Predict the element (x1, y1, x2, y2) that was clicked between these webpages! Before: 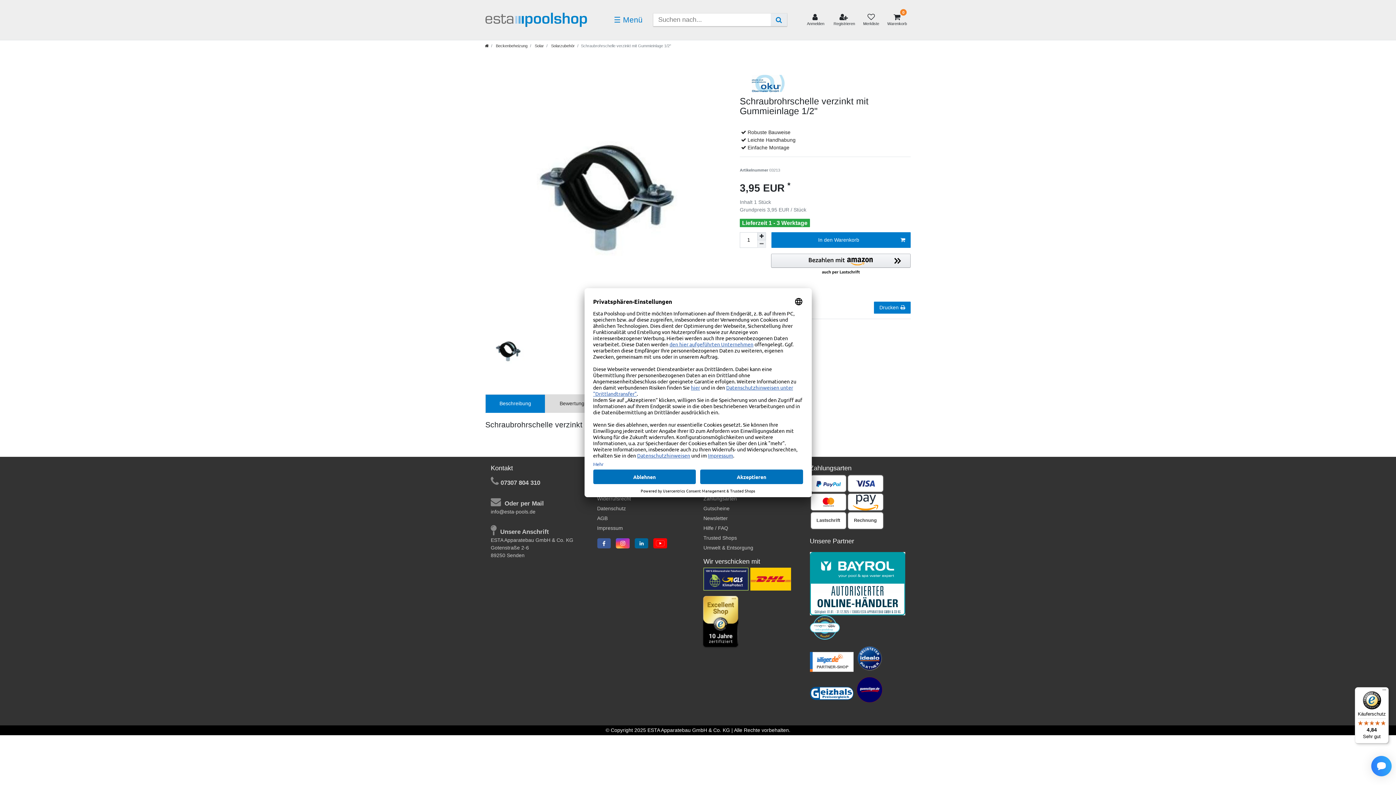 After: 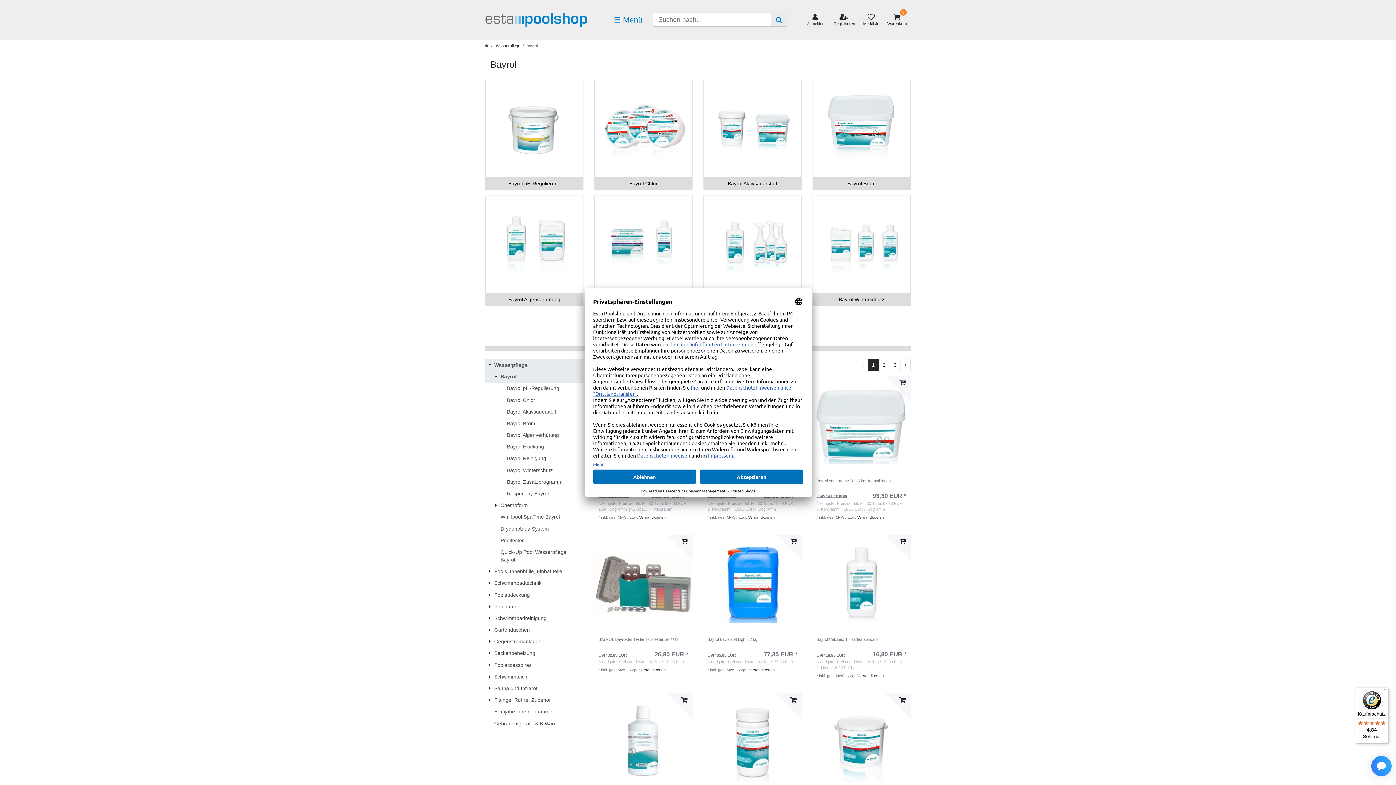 Action: bbox: (810, 580, 905, 586)